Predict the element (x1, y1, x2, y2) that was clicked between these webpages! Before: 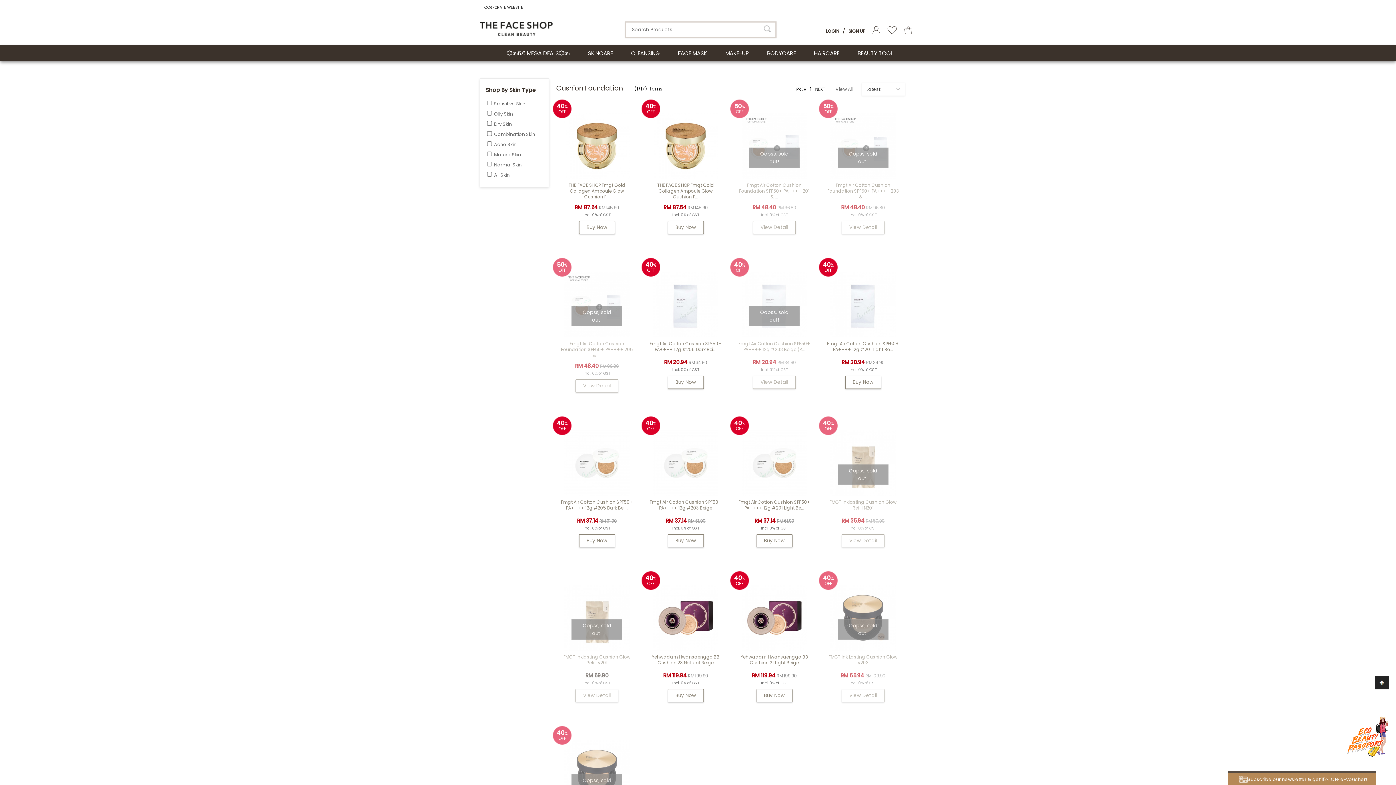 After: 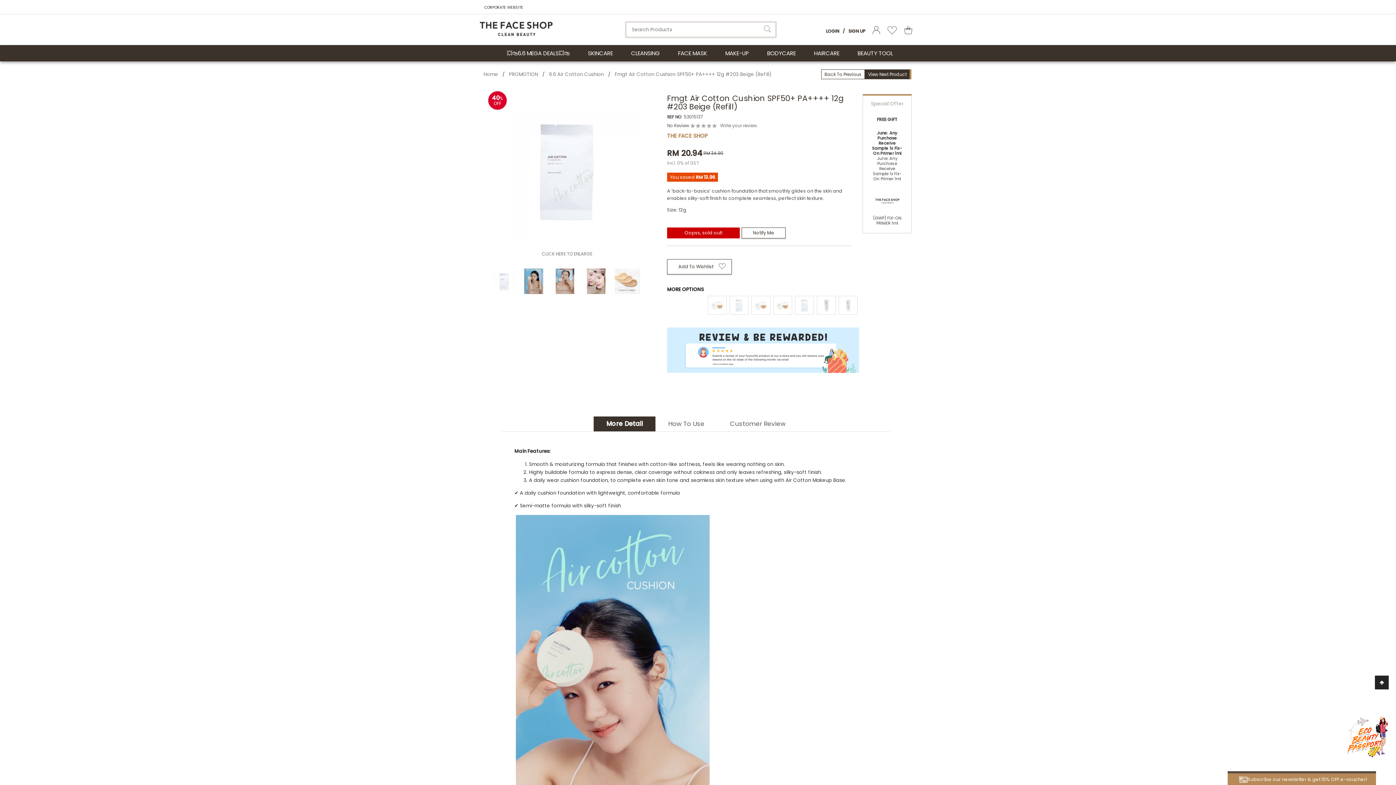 Action: label: Fmgt Air Cotton Cushion SPF50+ PA++++ 12g #203 Beige (R... bbox: (738, 340, 810, 352)